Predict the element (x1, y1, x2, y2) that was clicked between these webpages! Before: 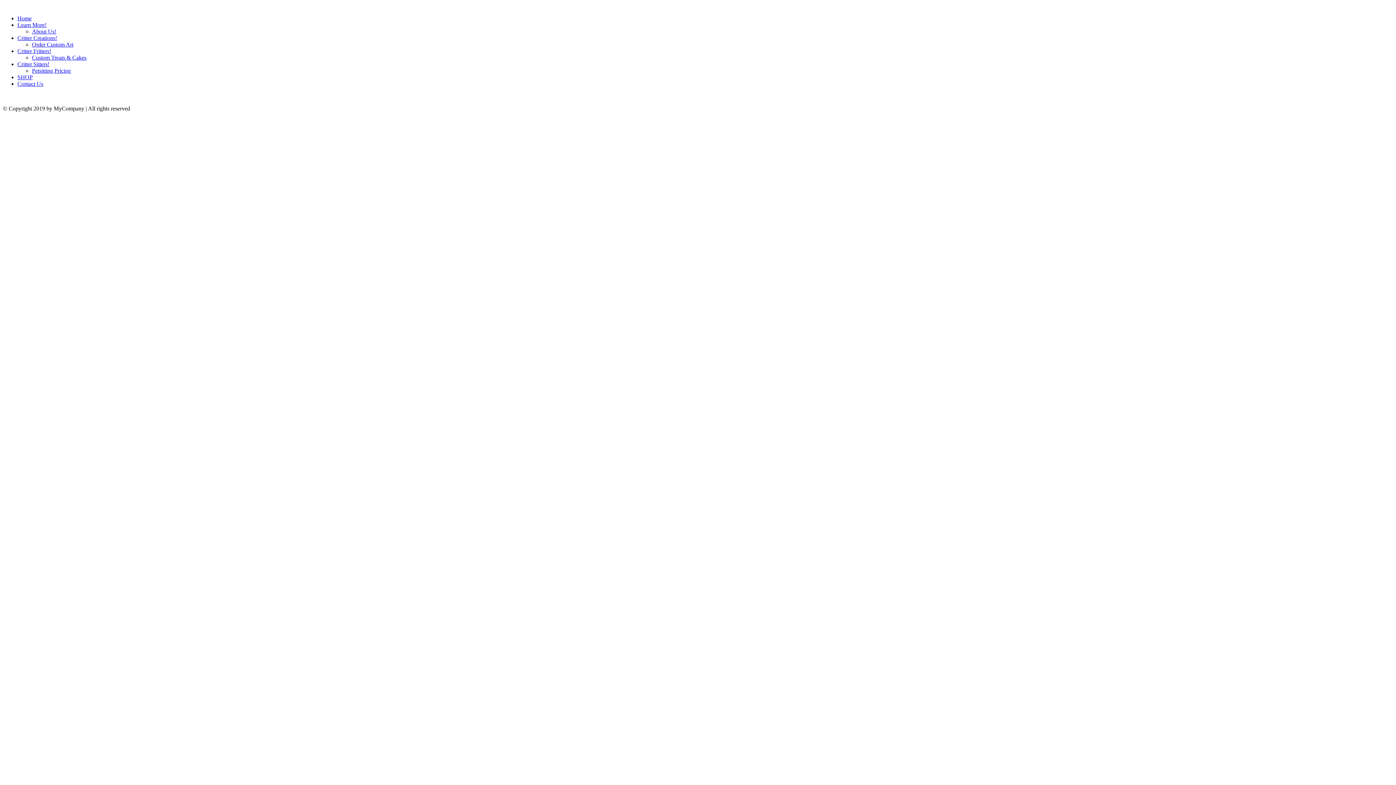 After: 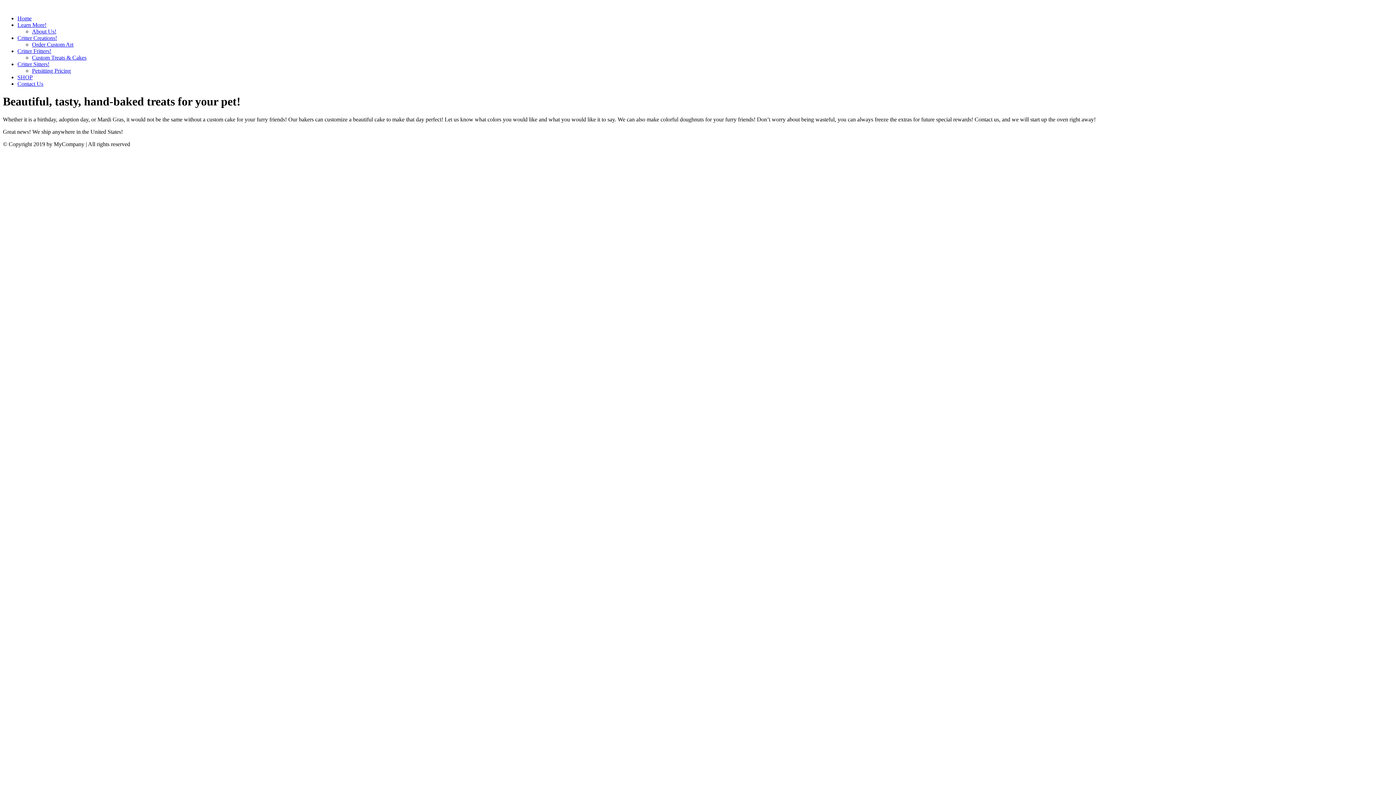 Action: label: Critter Fritters! bbox: (17, 48, 51, 54)